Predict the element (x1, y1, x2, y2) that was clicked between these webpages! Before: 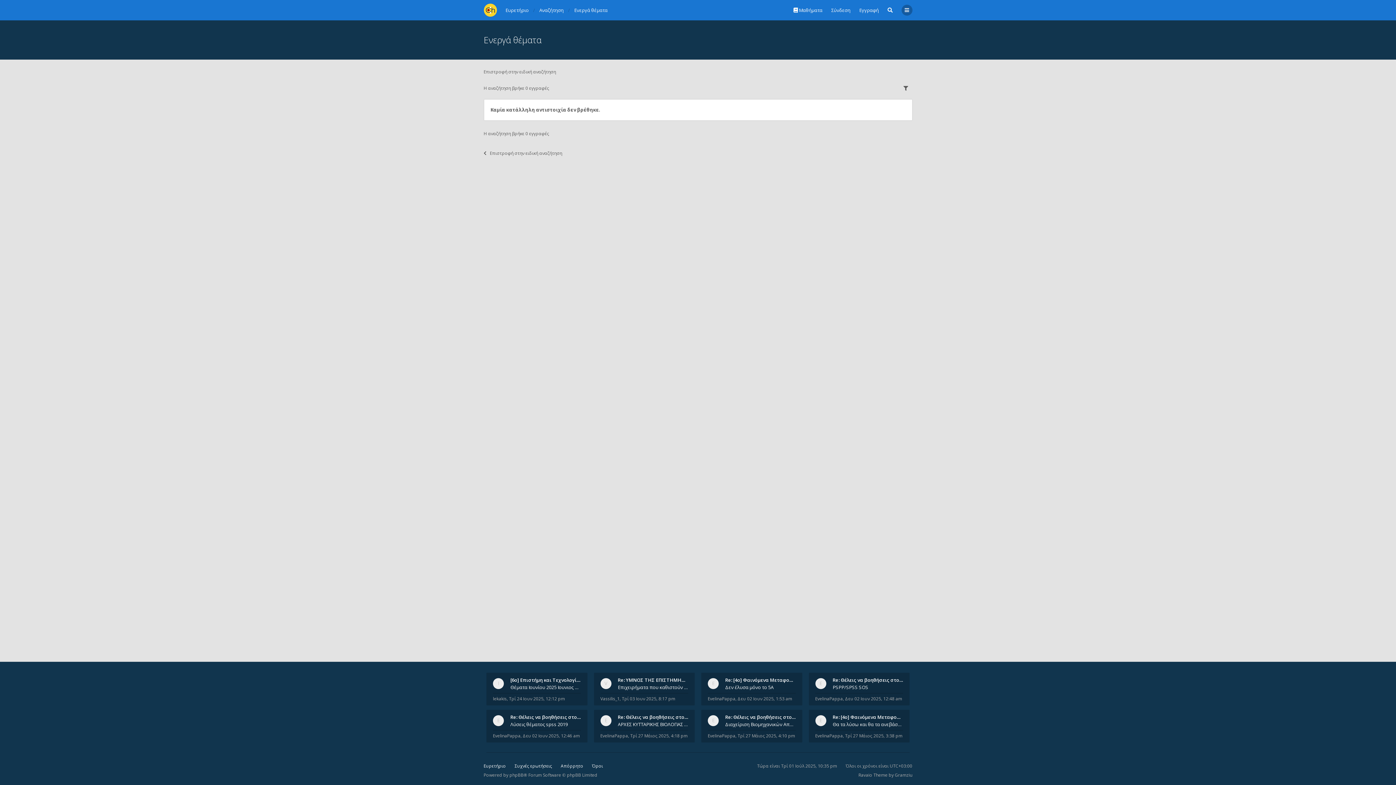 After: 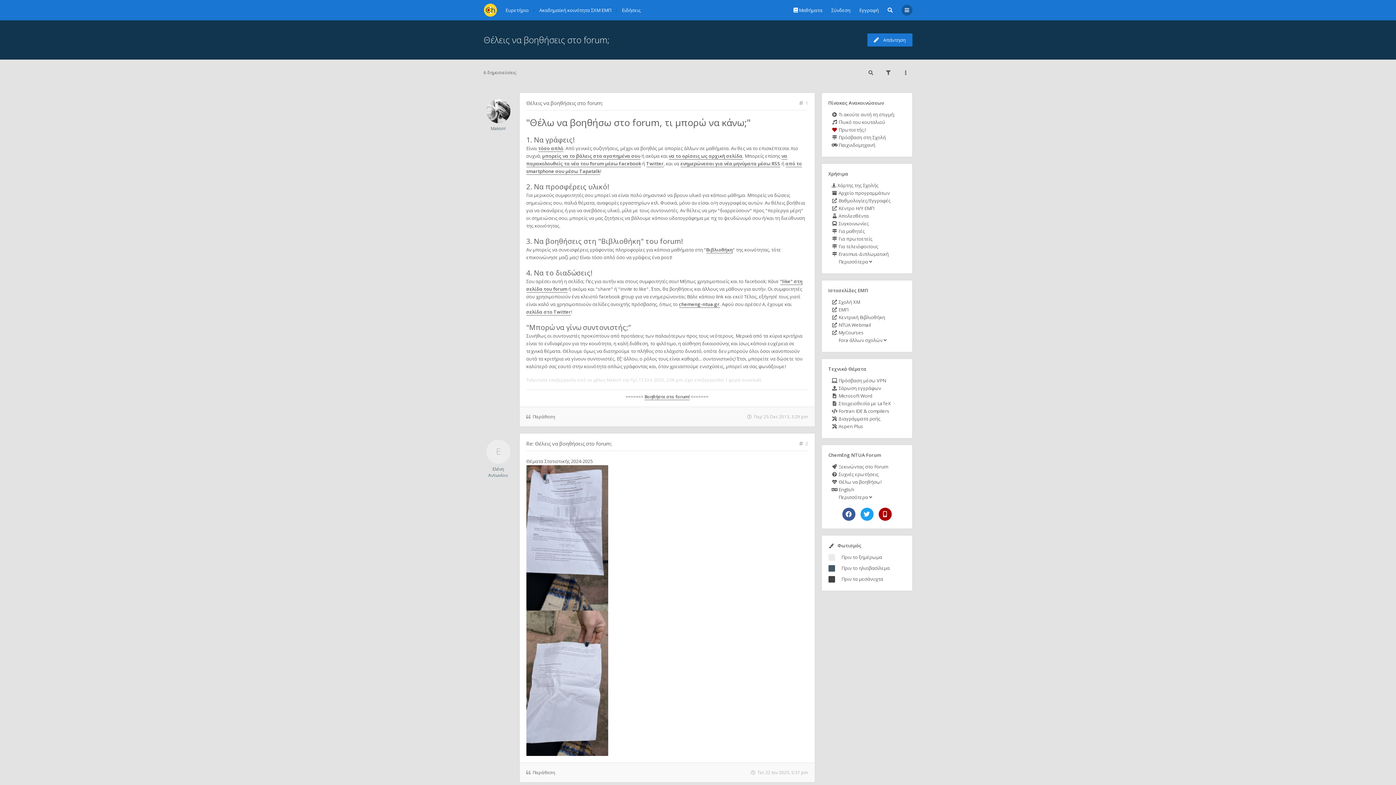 Action: bbox: (618, 714, 691, 720) label: Re: Θέλεις να βοηθήσεις στο f…